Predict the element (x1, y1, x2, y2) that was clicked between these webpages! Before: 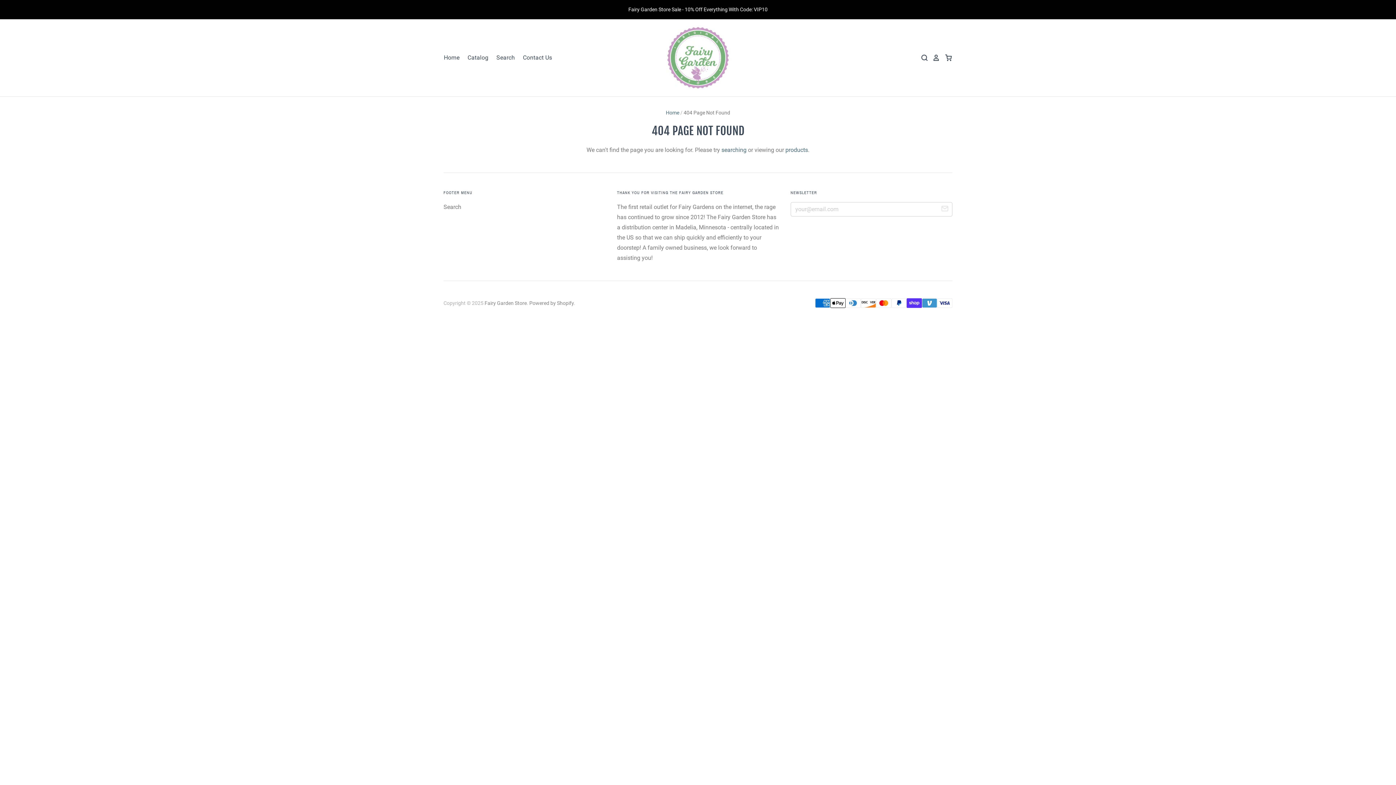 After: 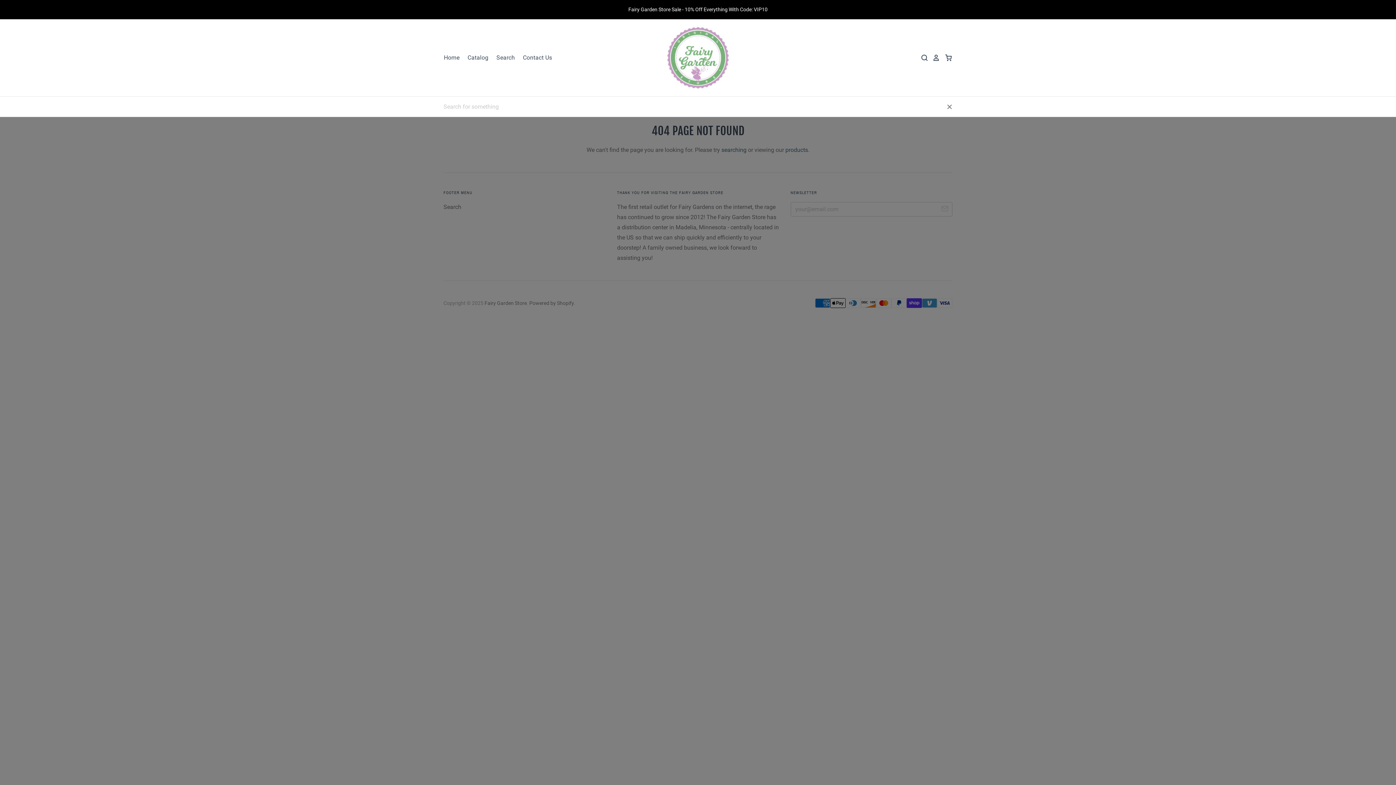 Action: bbox: (916, 54, 928, 61) label: header-search-link